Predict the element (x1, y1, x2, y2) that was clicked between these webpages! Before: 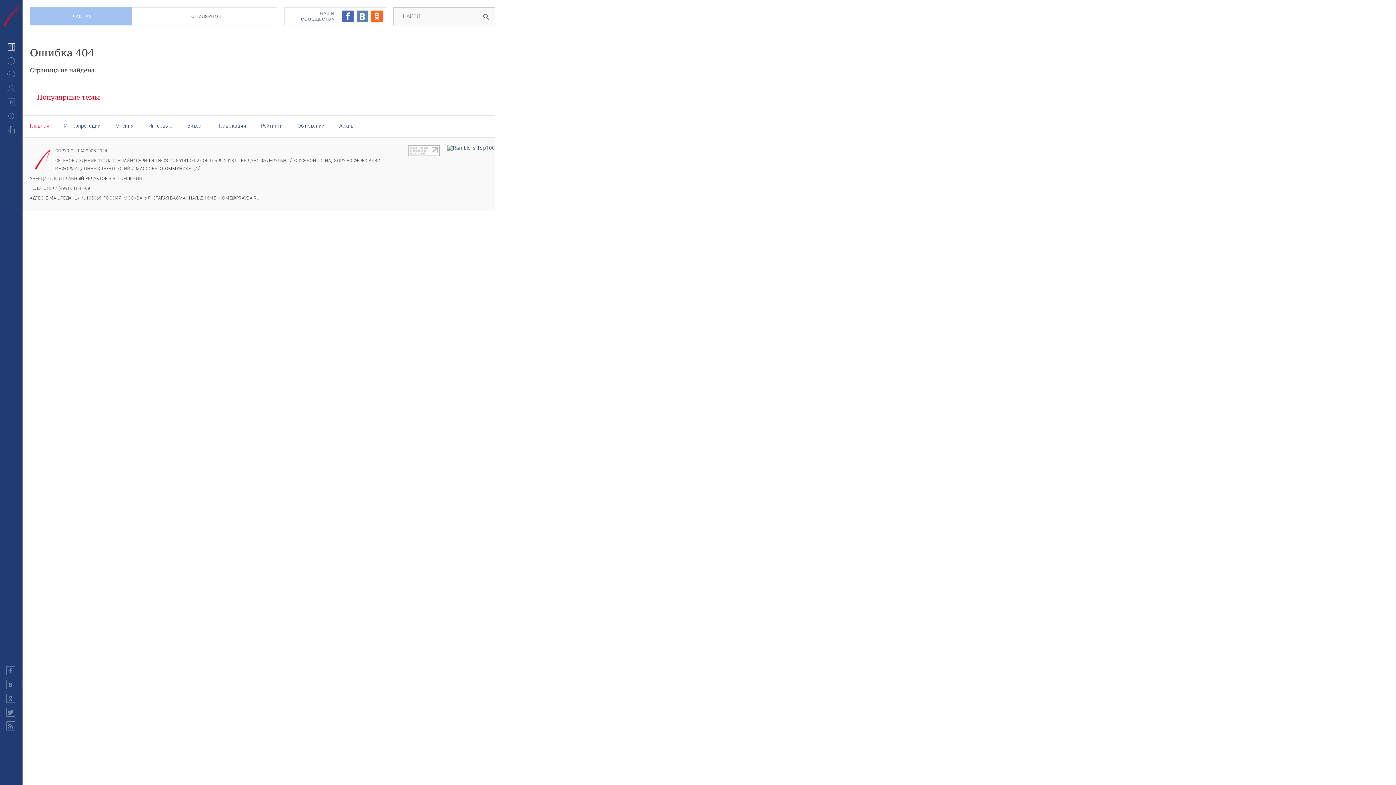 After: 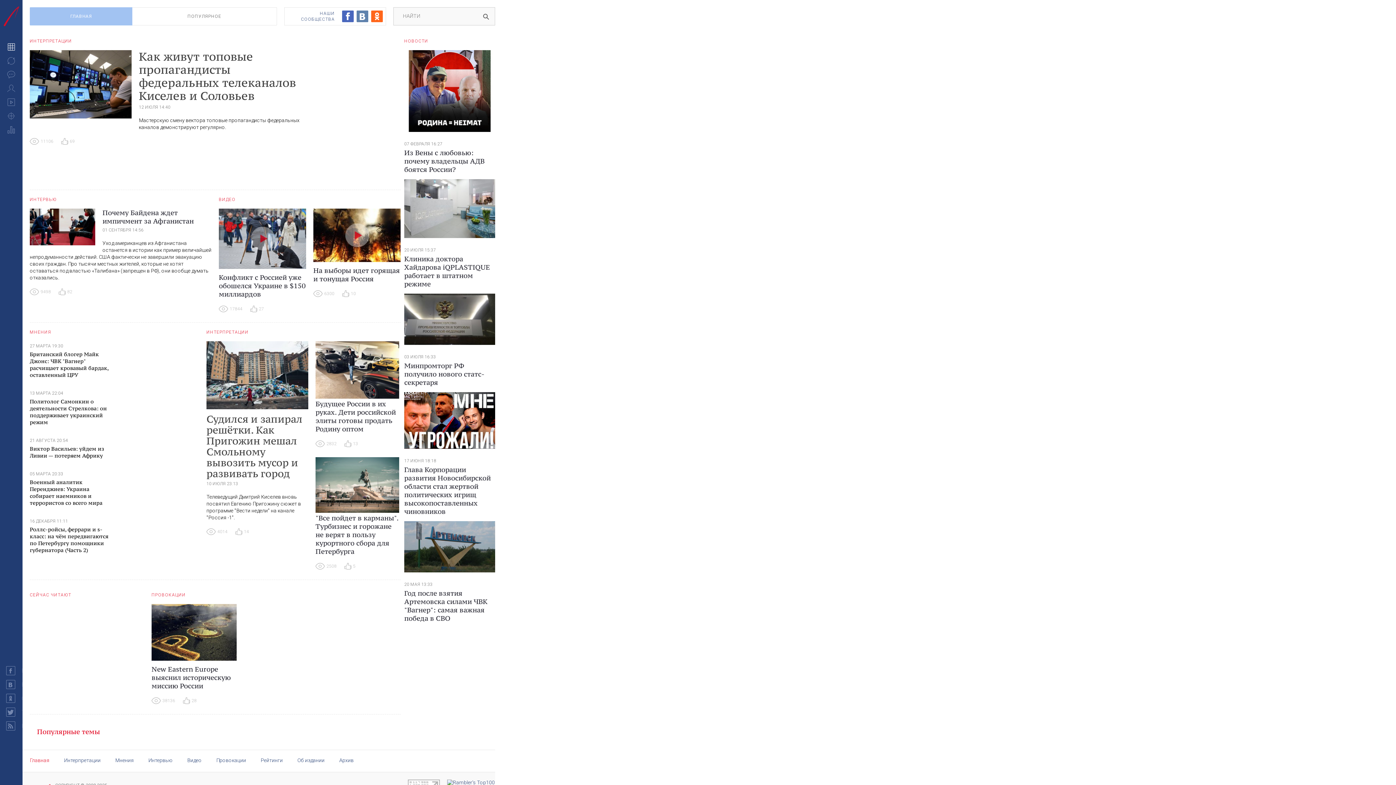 Action: bbox: (0, 3, 22, 28)